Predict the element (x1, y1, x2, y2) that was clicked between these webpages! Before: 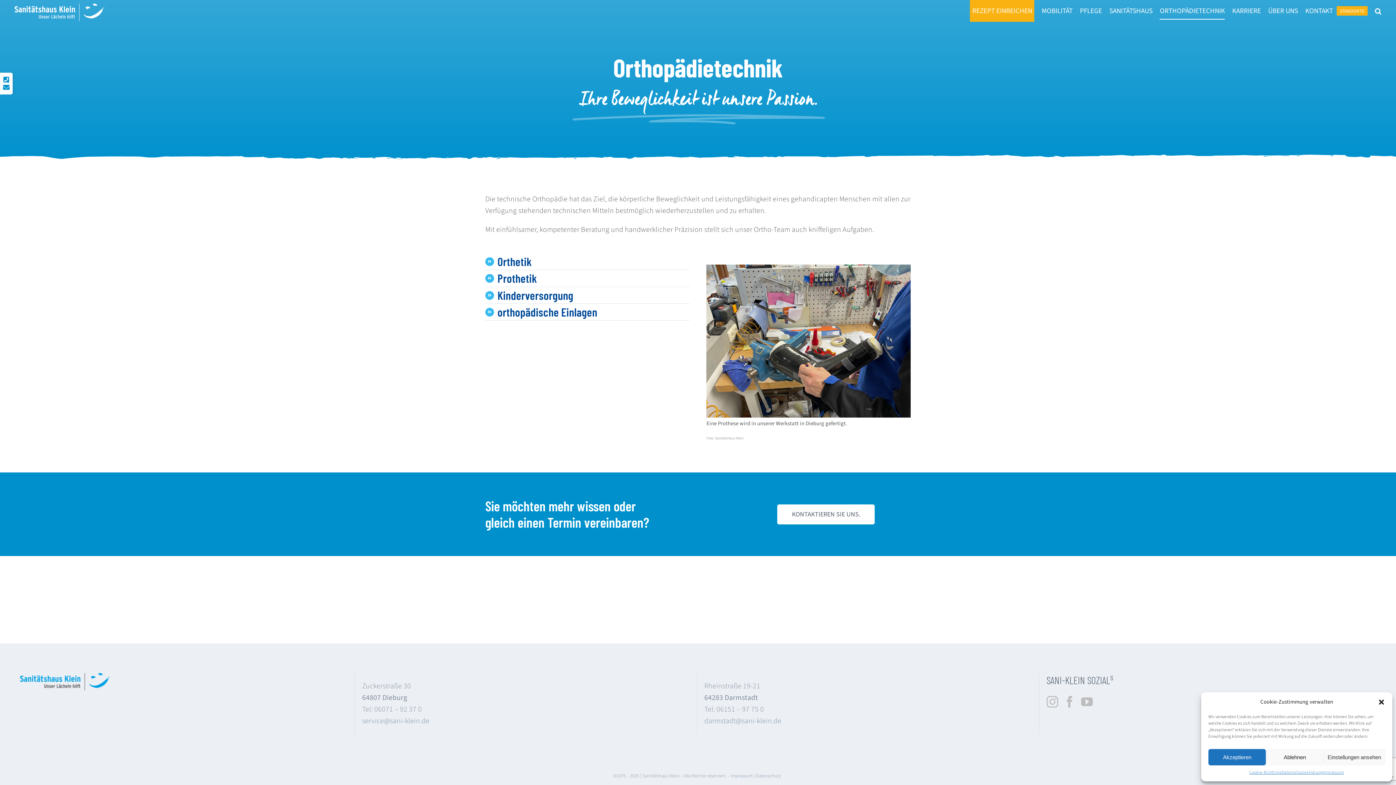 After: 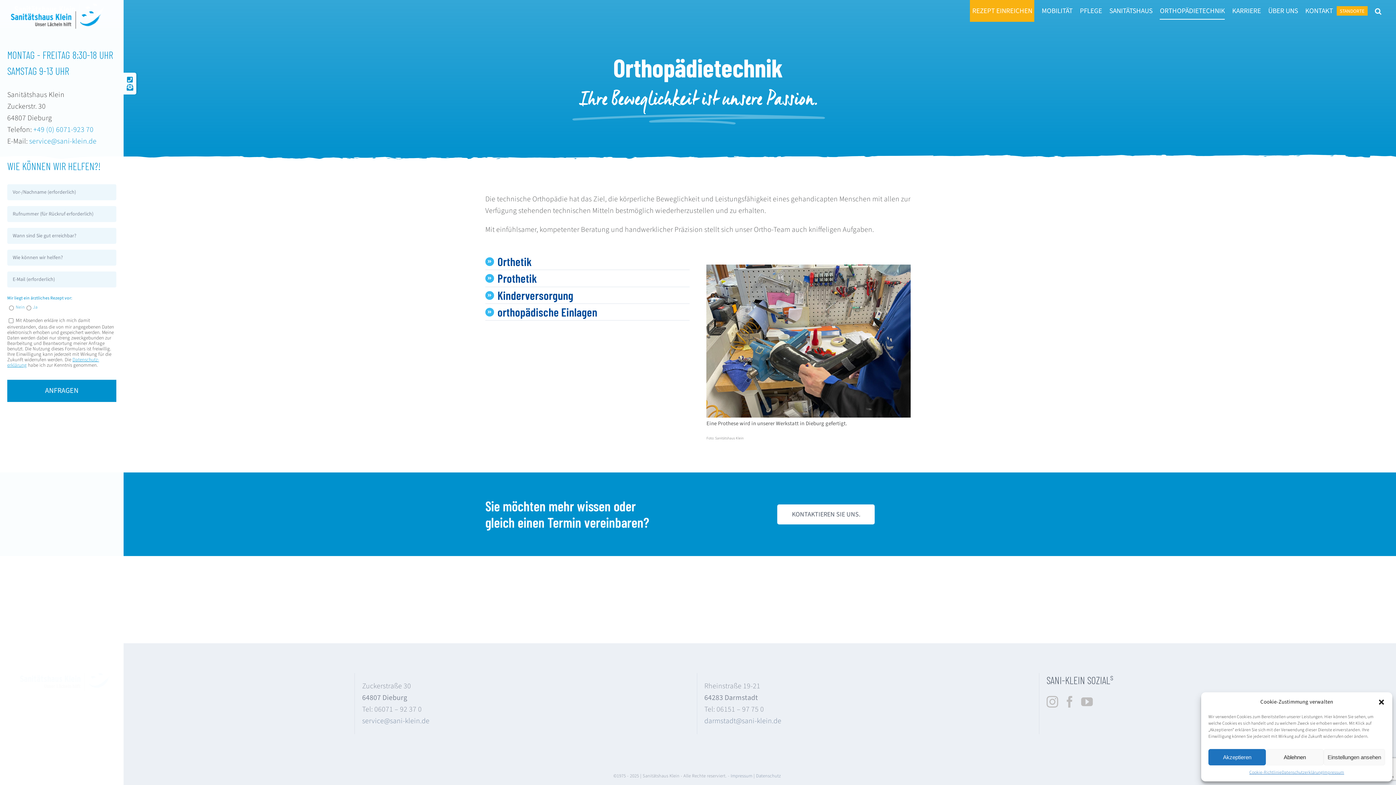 Action: label: Toggle Sliding Bar Area bbox: (0, 72, 12, 94)